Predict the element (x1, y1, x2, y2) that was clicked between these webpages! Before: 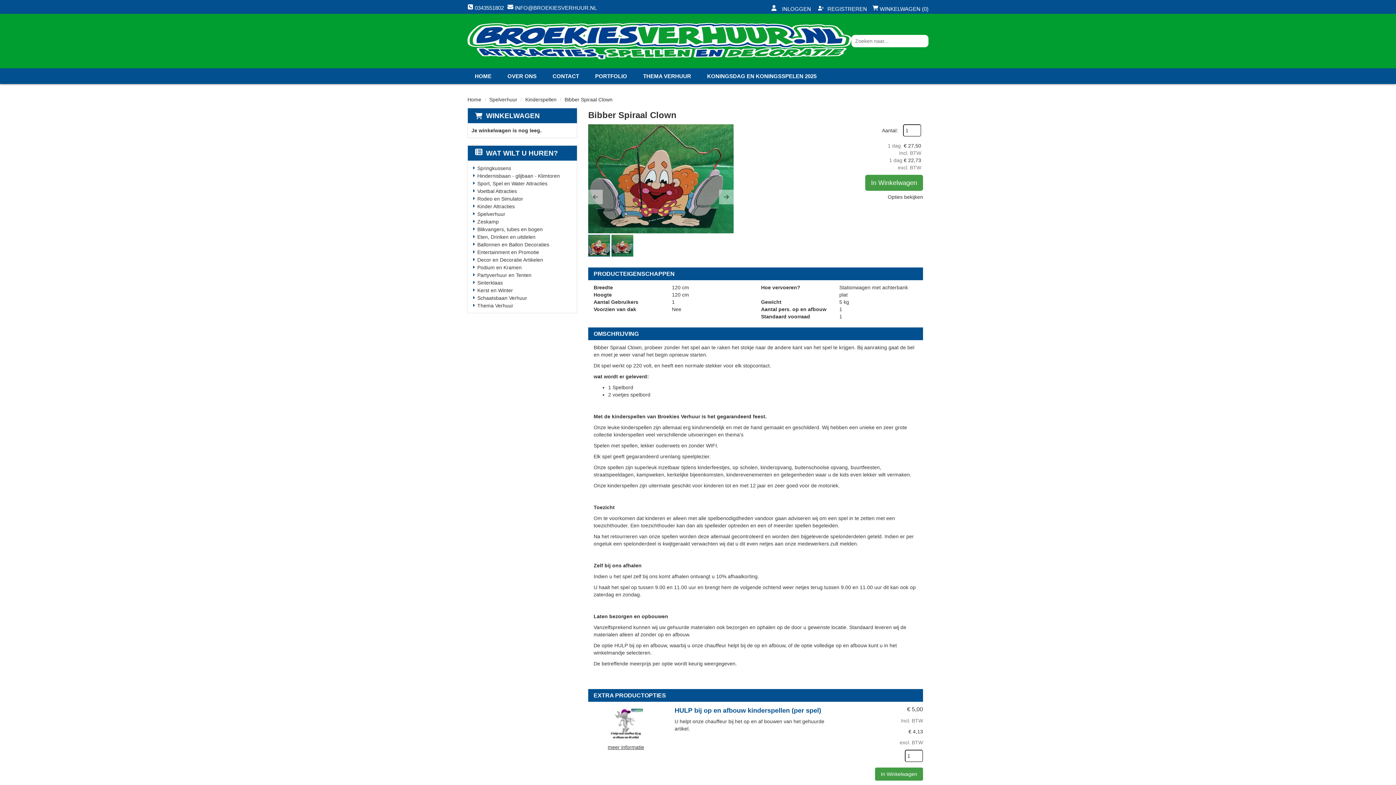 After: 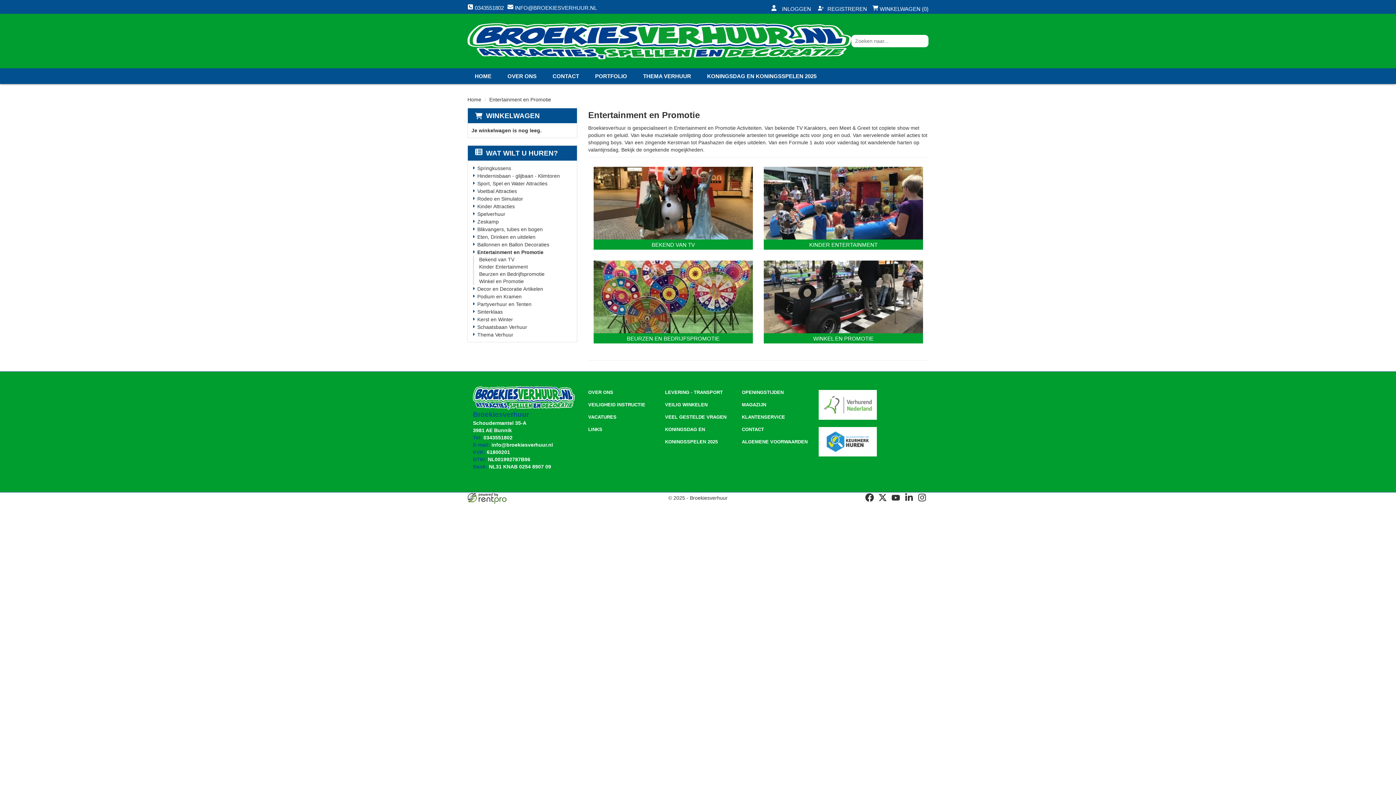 Action: bbox: (477, 248, 539, 256) label: Entertainment en Promotie